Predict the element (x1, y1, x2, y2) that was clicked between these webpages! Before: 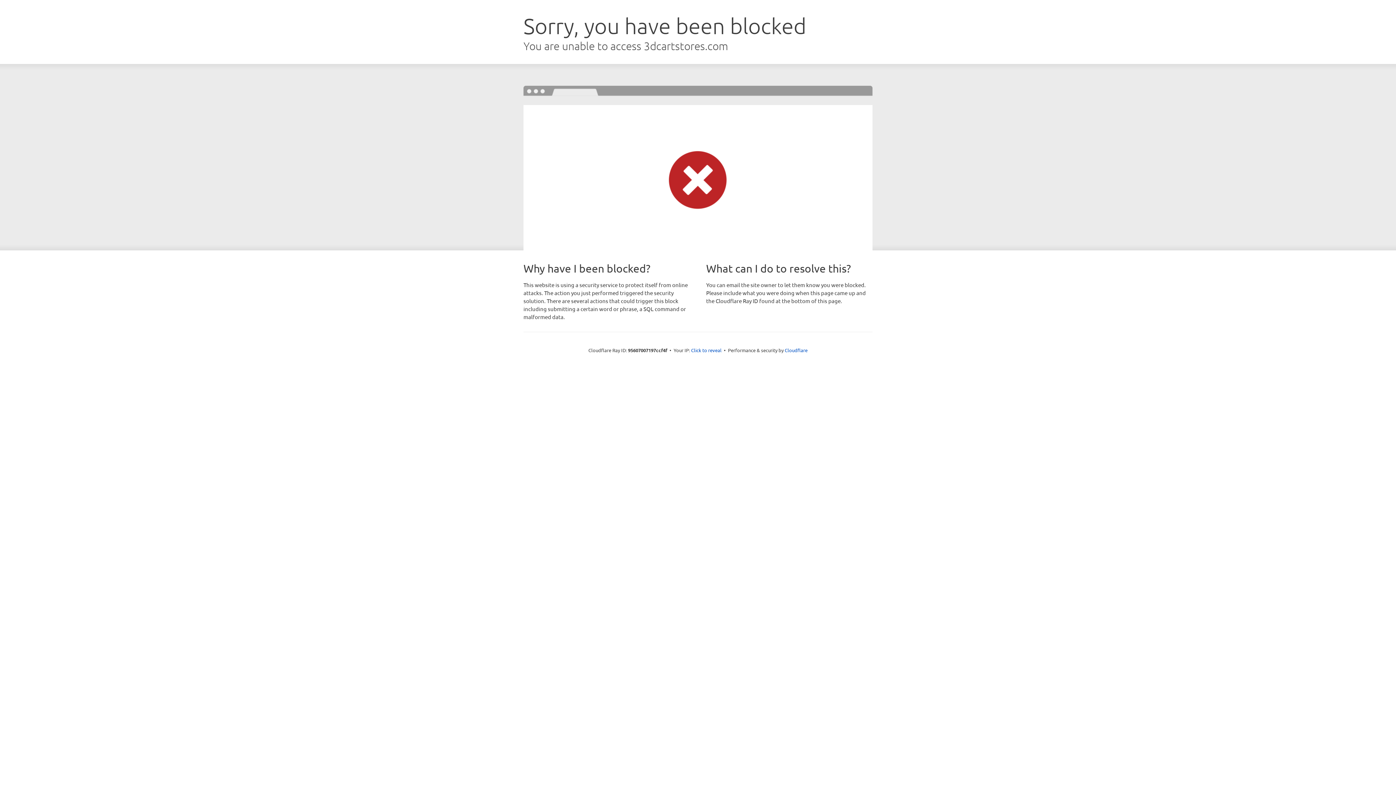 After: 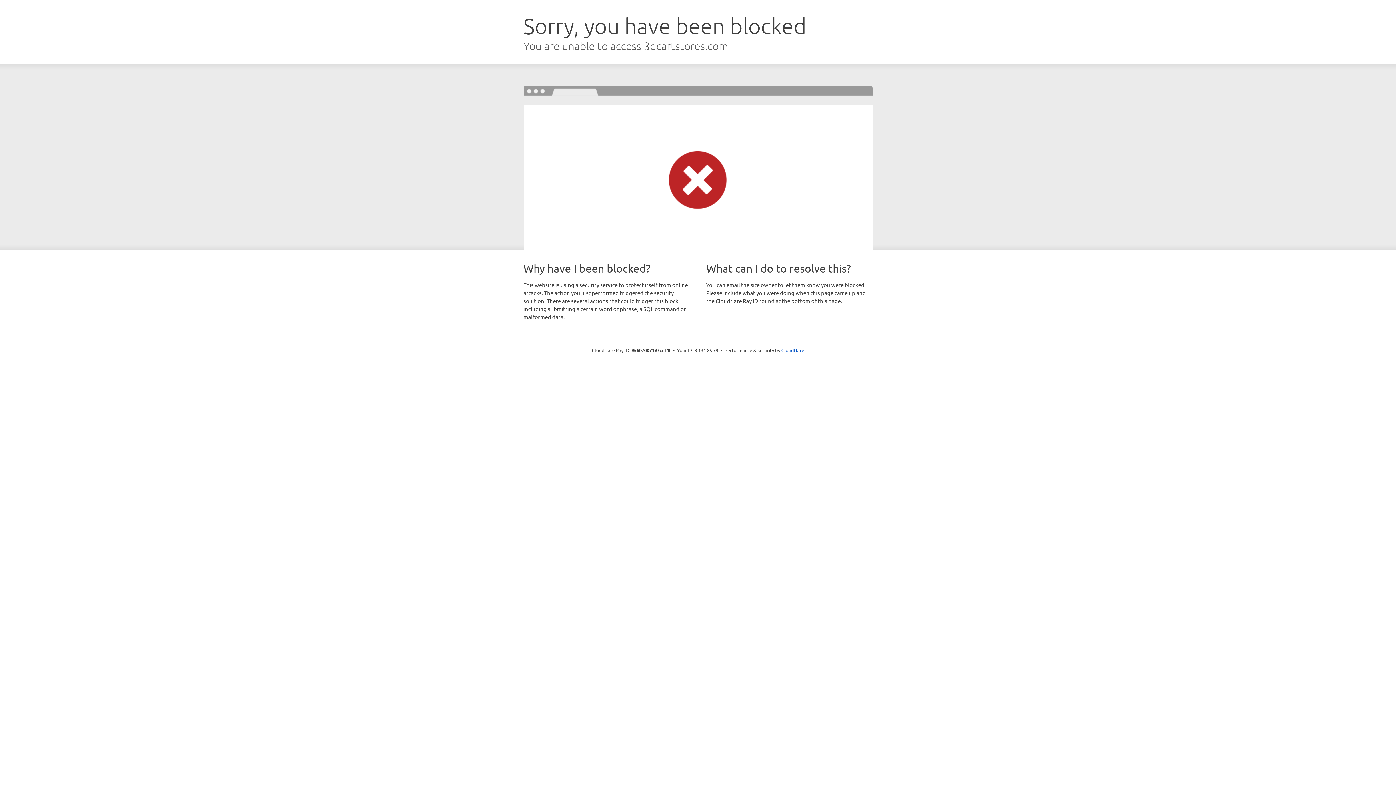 Action: label: Click to reveal bbox: (691, 346, 721, 353)